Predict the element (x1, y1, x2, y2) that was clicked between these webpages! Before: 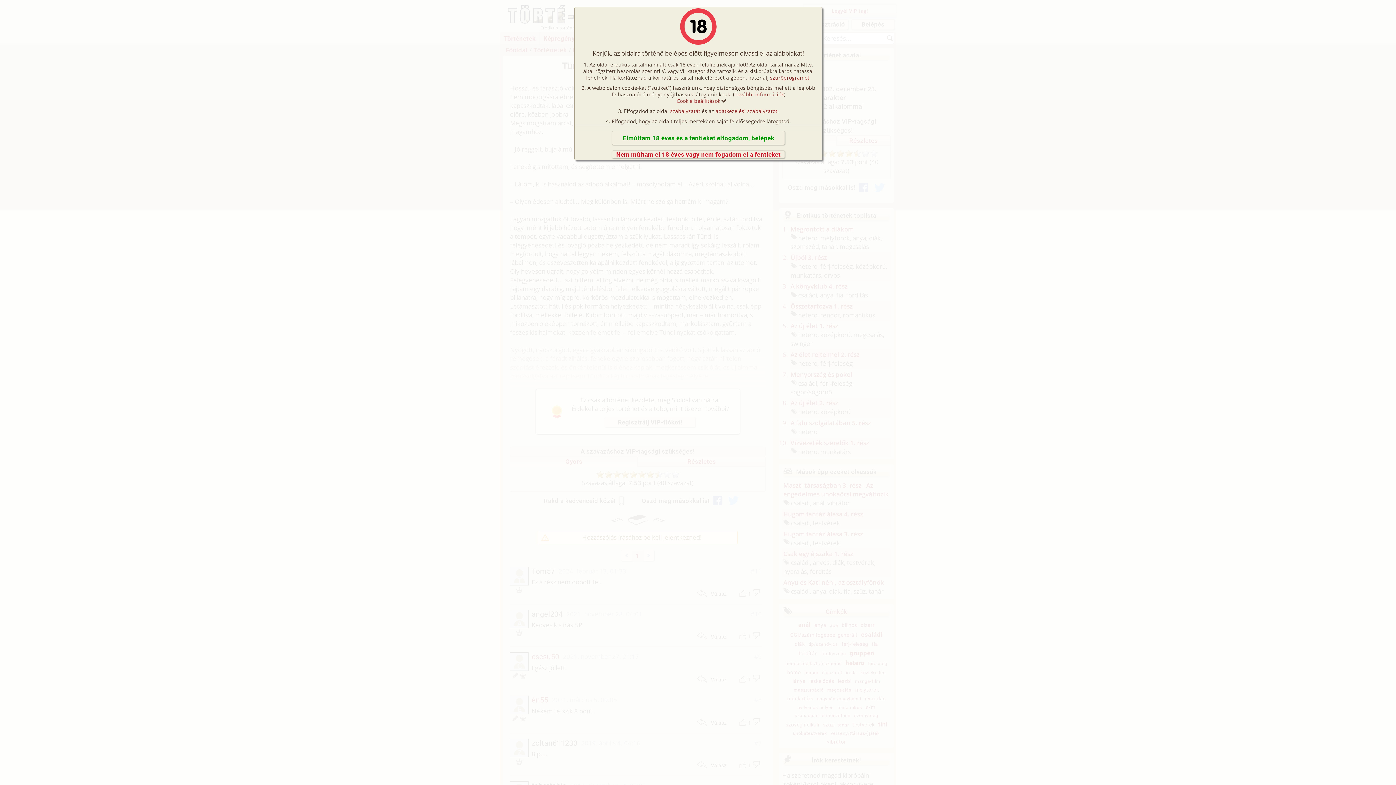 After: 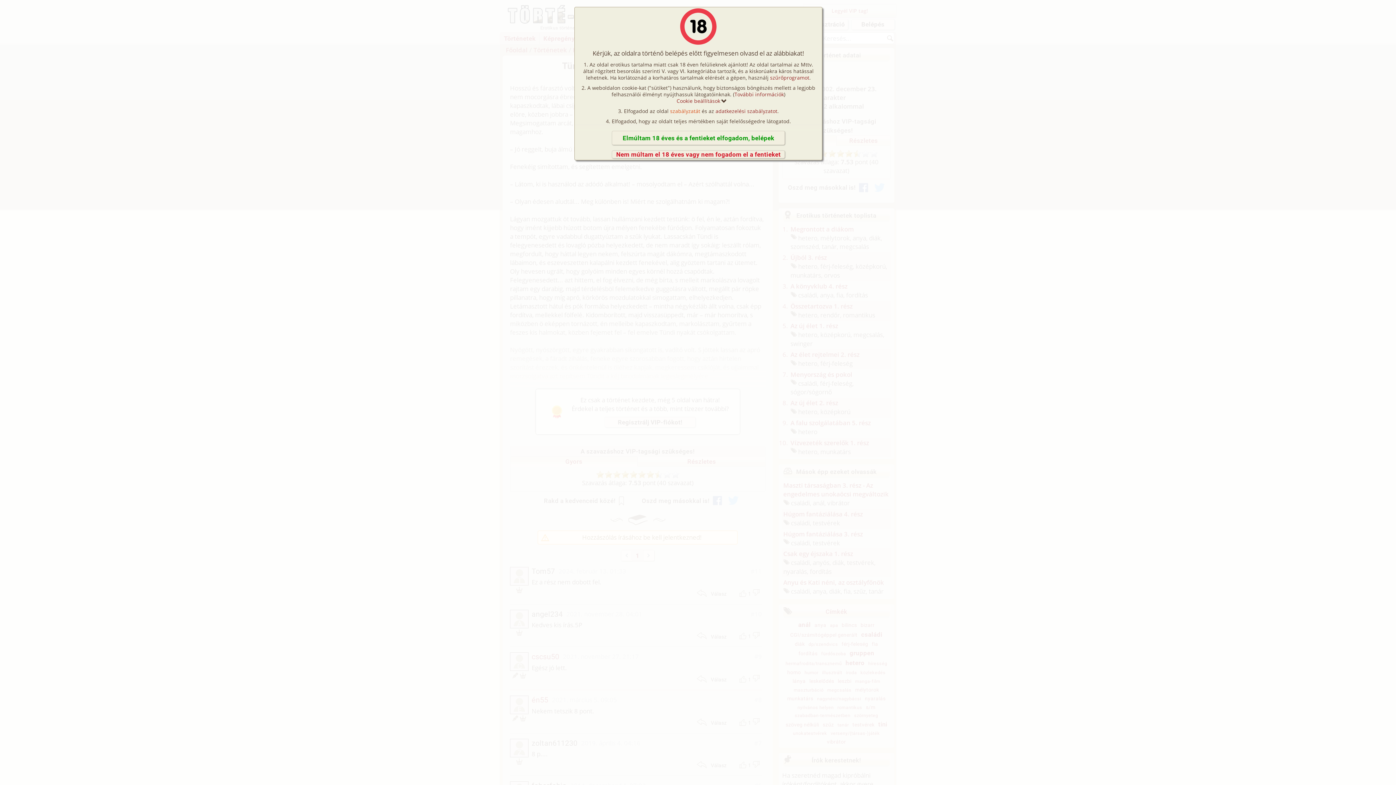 Action: label: szabályzatát bbox: (670, 107, 700, 114)